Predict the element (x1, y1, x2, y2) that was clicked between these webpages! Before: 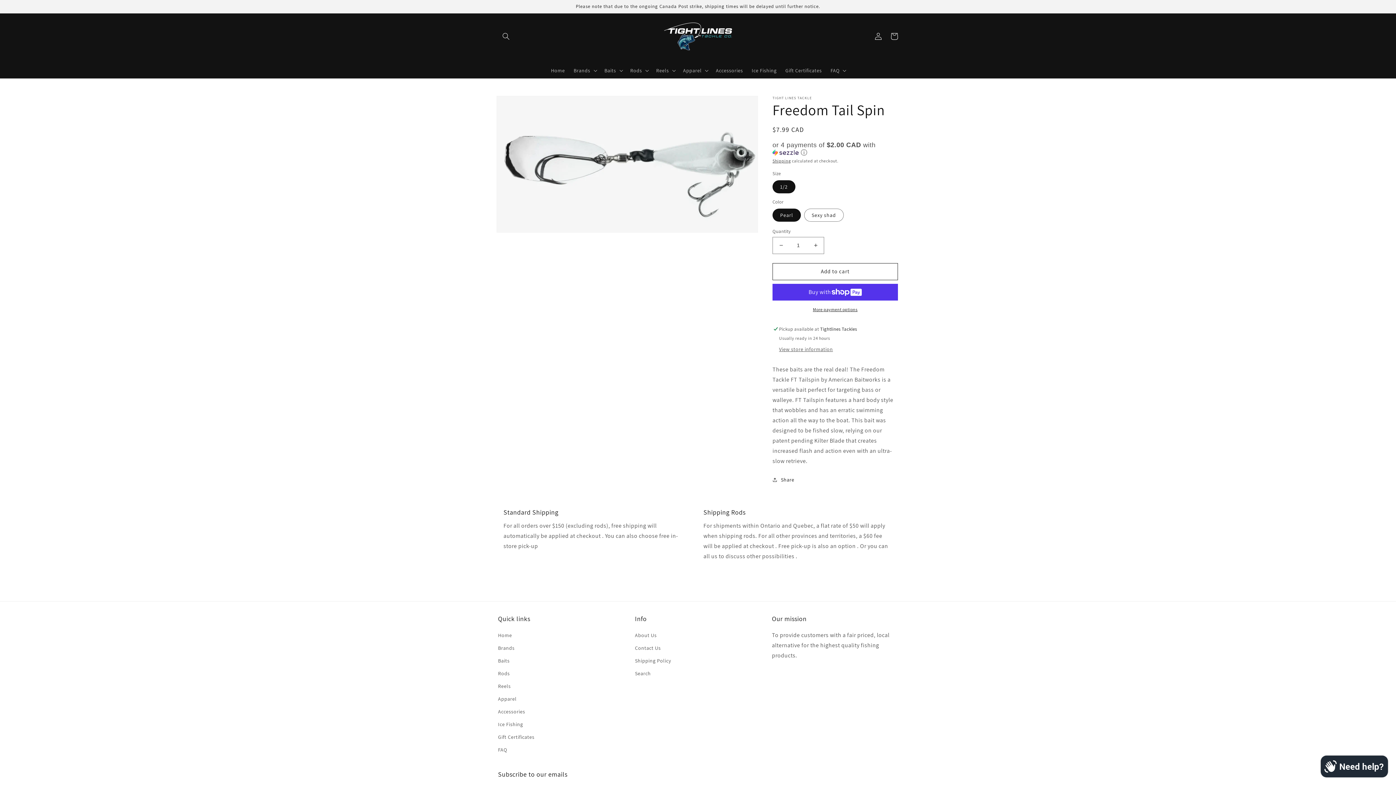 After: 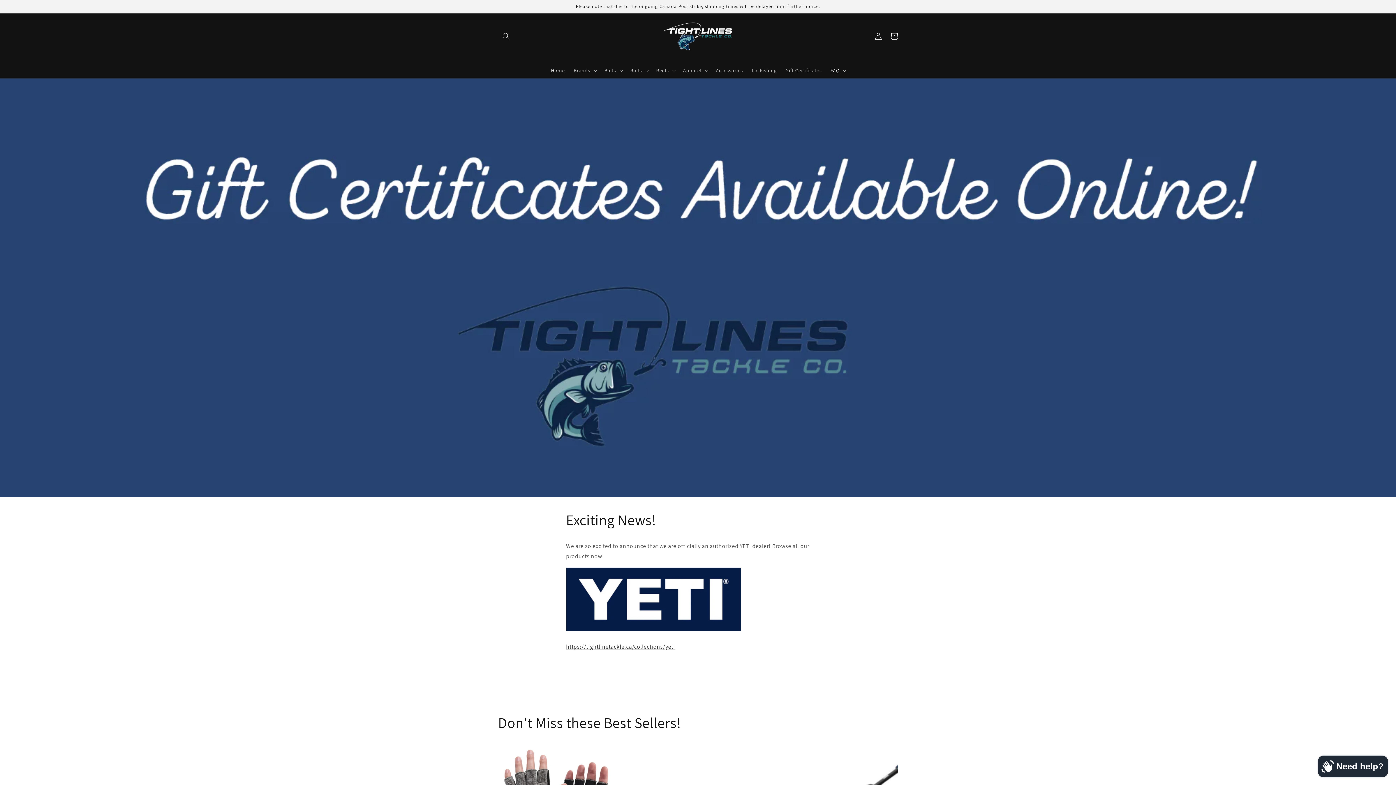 Action: label: Home bbox: (498, 631, 512, 642)